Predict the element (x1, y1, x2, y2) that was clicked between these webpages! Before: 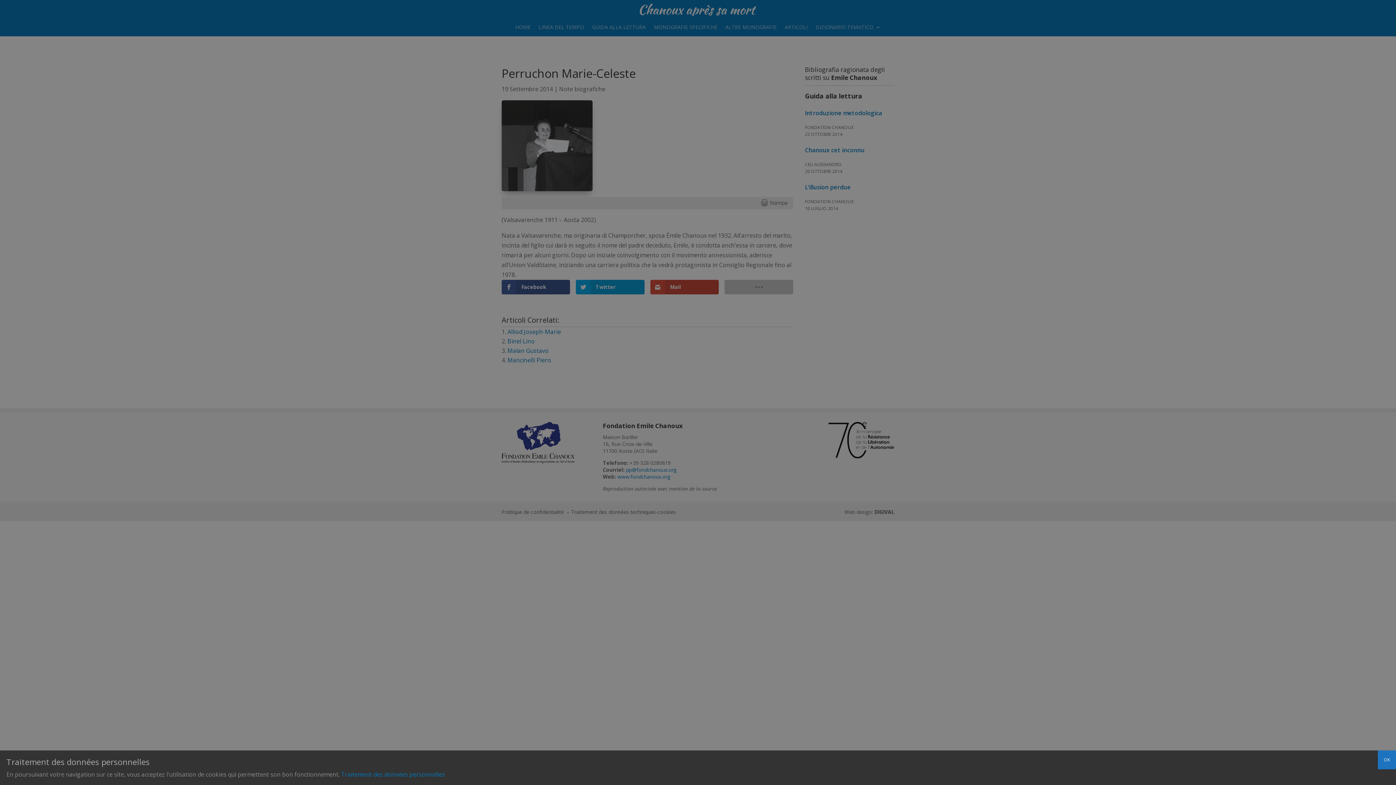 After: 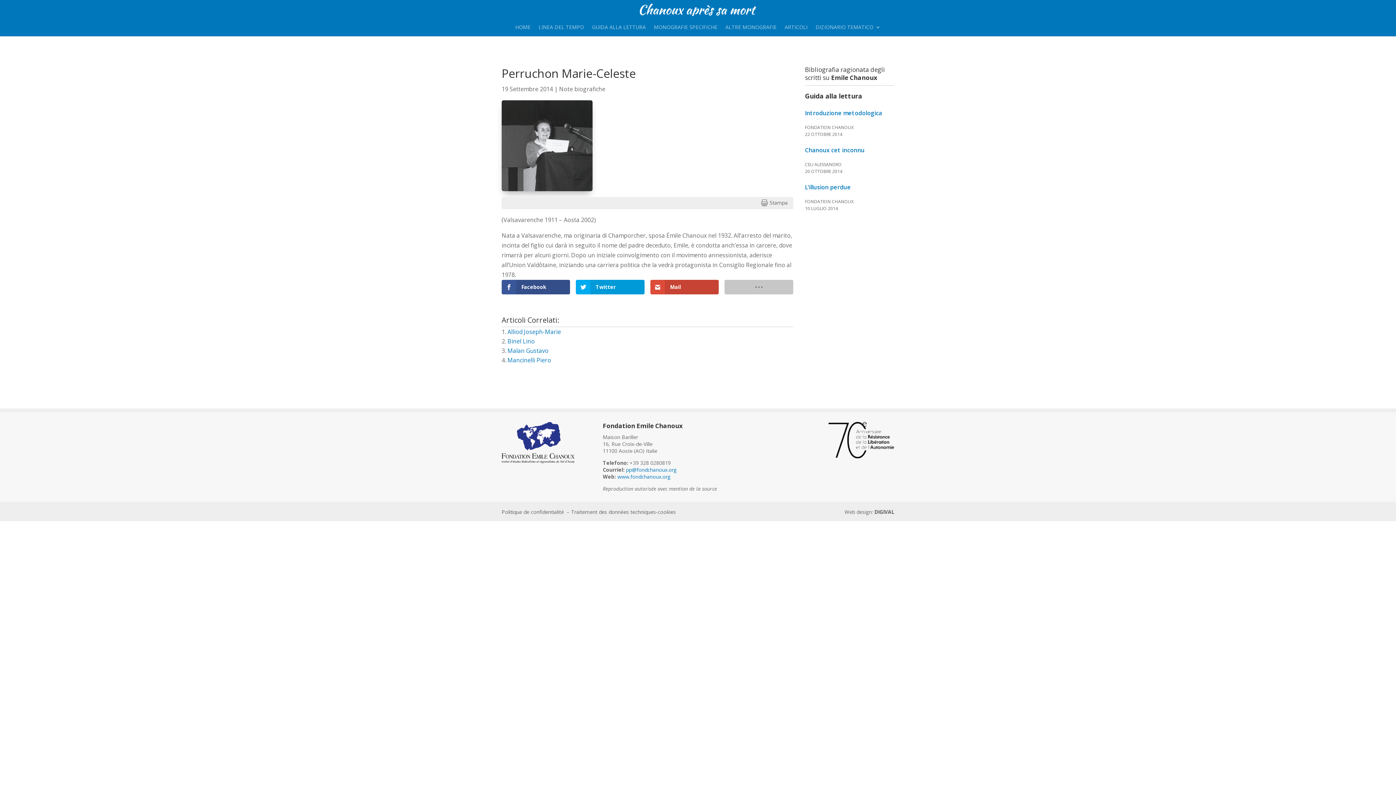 Action: bbox: (1378, 750, 1396, 769) label: Chiudi